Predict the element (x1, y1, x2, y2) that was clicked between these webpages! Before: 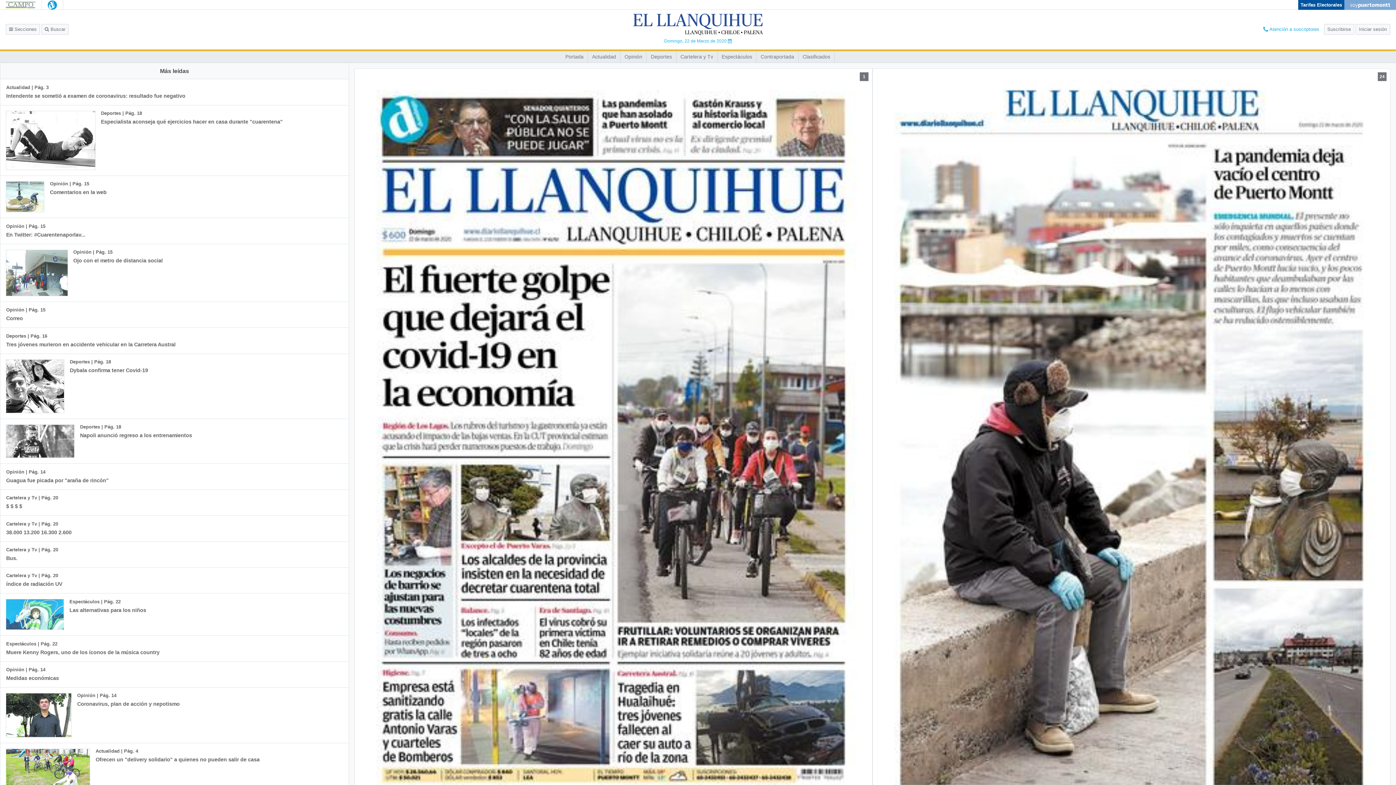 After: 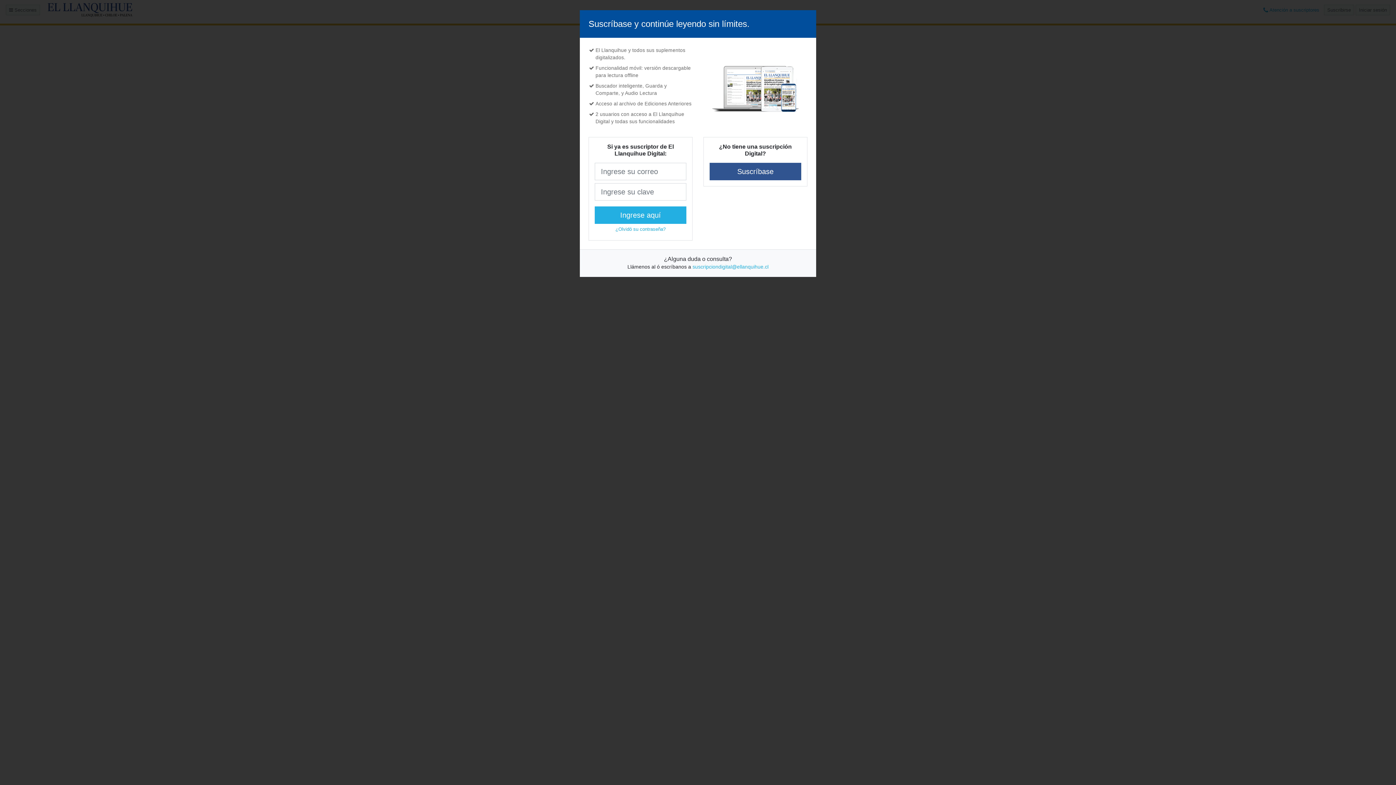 Action: bbox: (354, 68, 872, 808)